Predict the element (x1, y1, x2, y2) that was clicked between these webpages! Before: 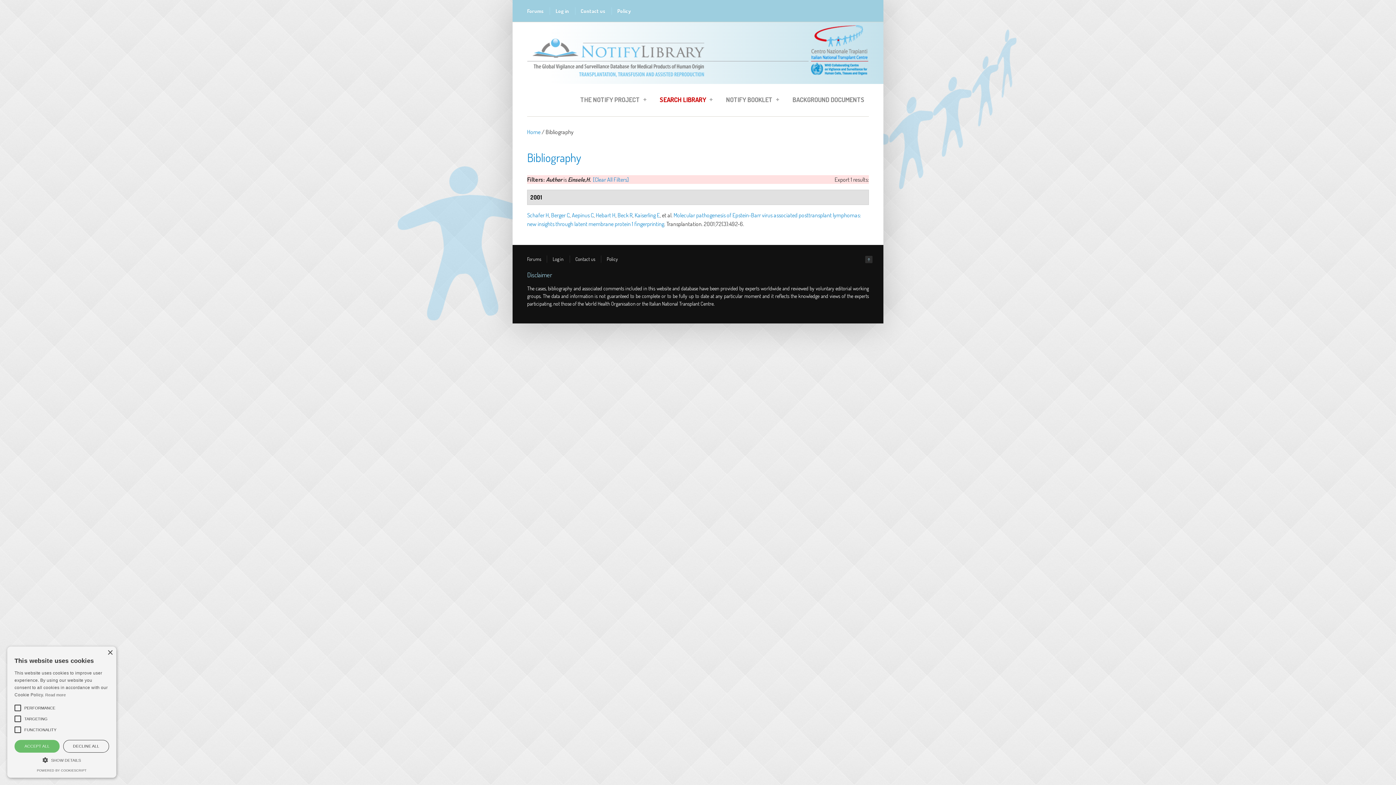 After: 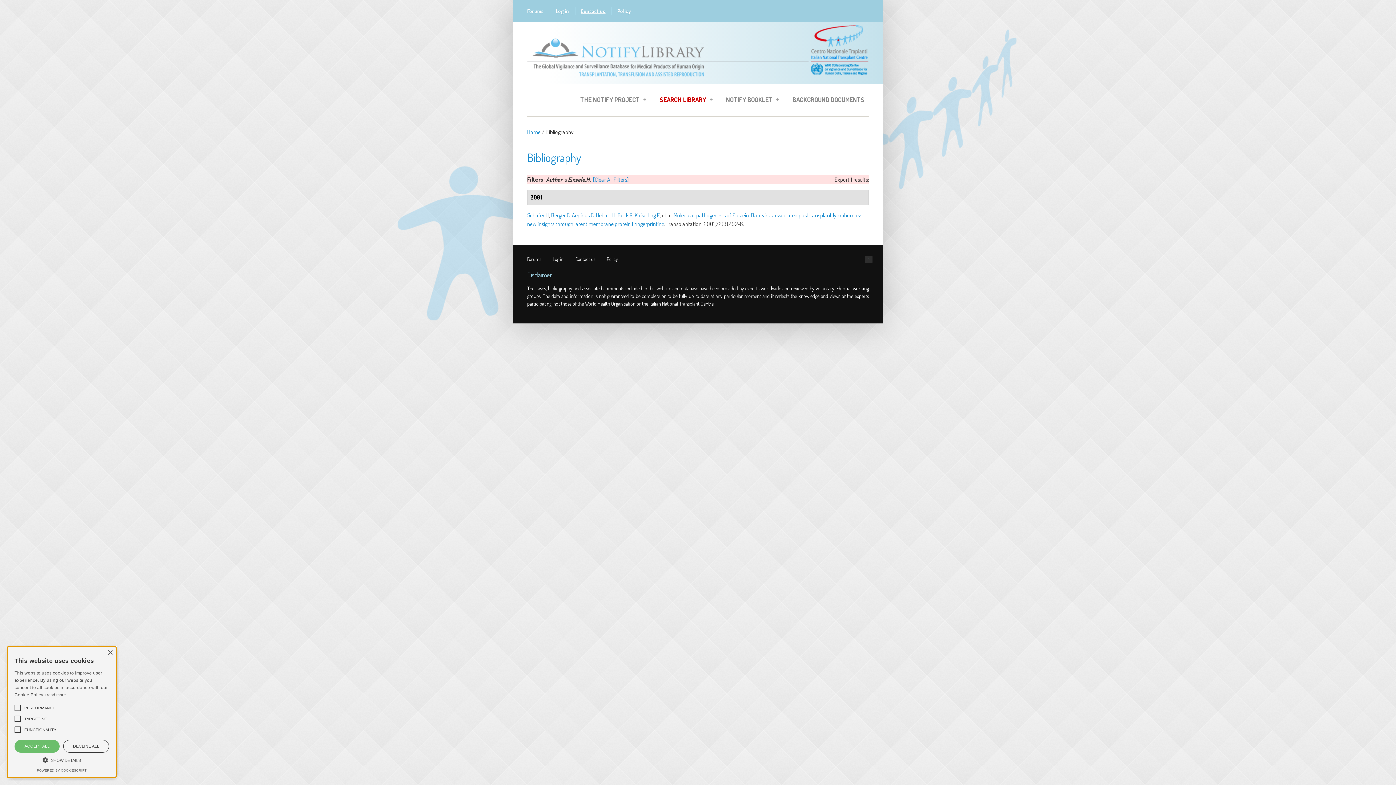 Action: bbox: (576, 7, 611, 14) label: Contact us